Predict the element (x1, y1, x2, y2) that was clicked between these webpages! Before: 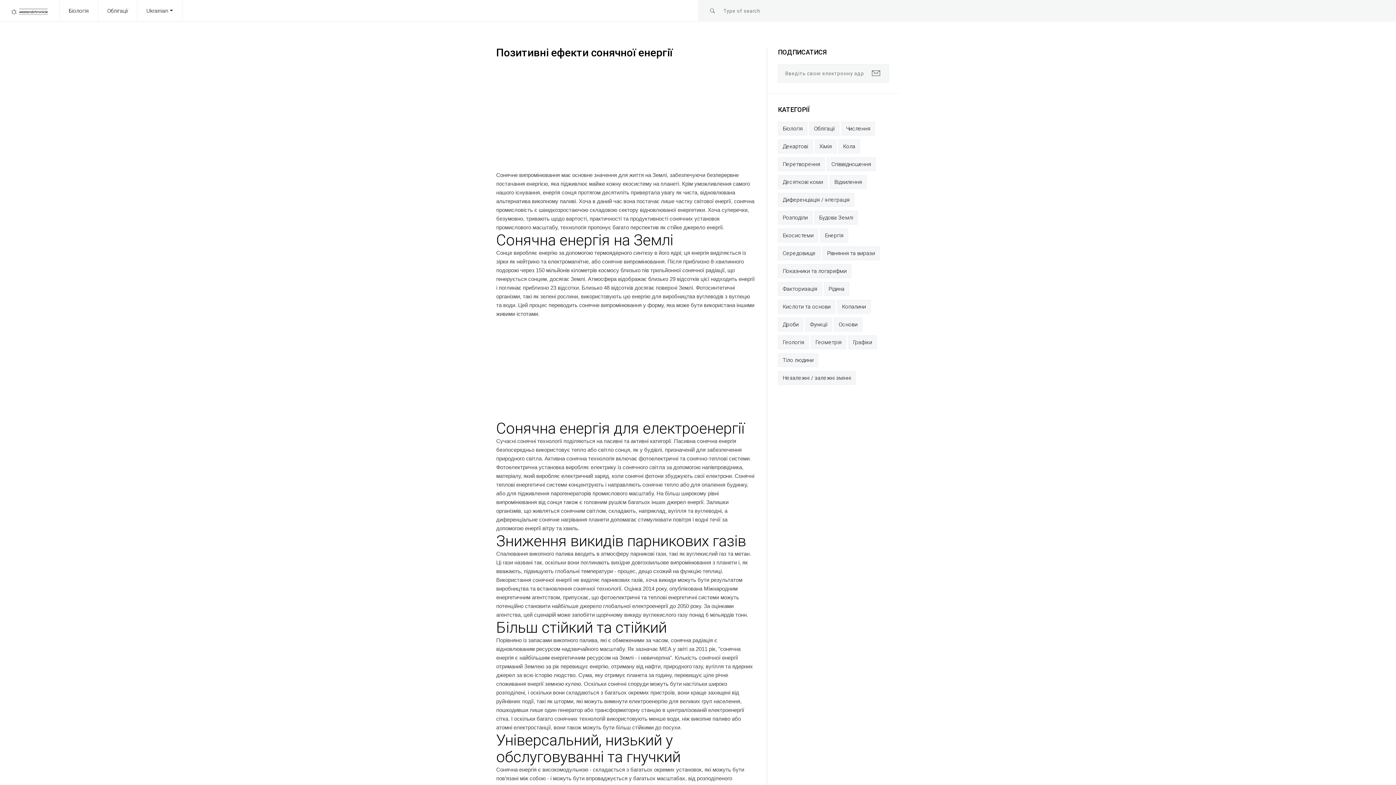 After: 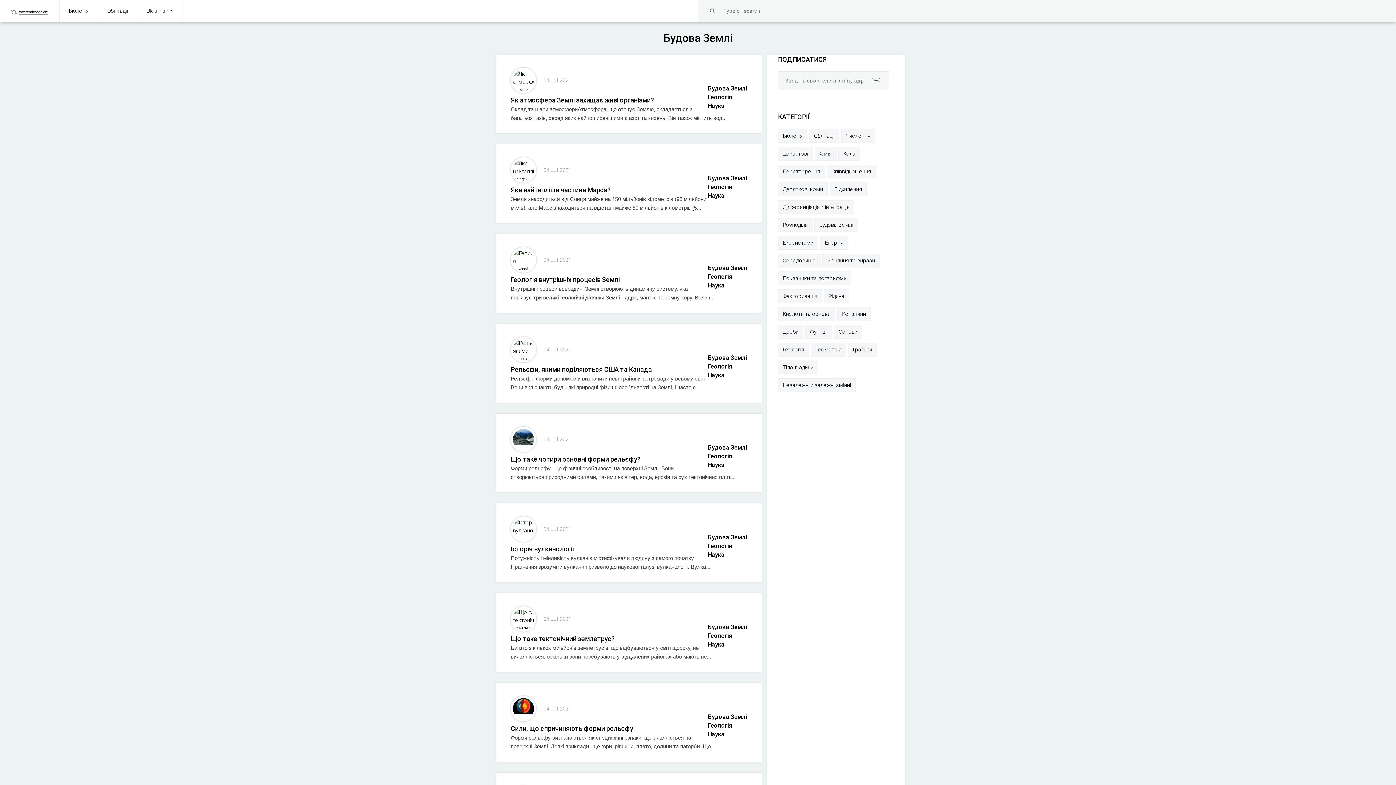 Action: label: Будова Землі bbox: (814, 210, 858, 224)